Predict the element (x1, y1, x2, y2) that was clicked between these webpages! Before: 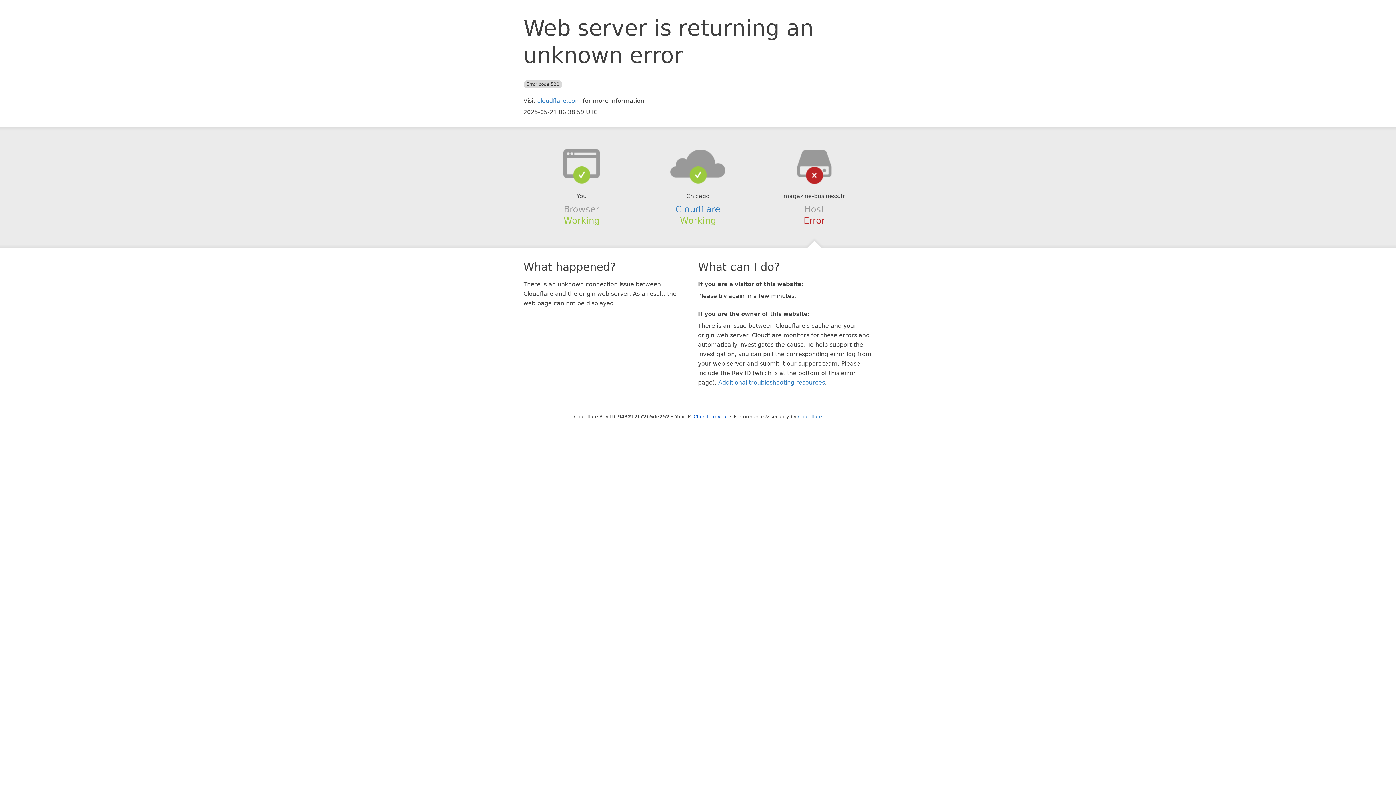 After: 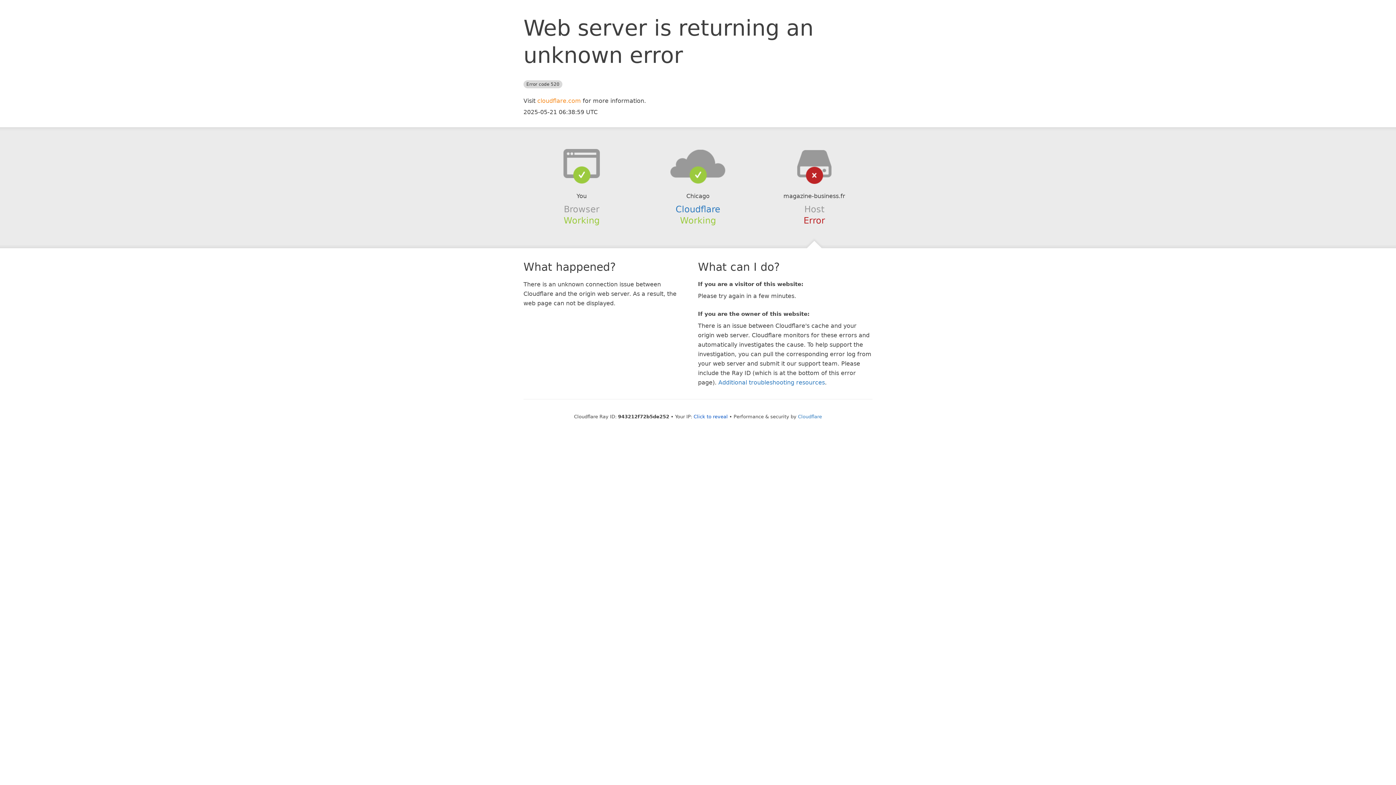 Action: bbox: (537, 97, 581, 104) label: cloudflare.com